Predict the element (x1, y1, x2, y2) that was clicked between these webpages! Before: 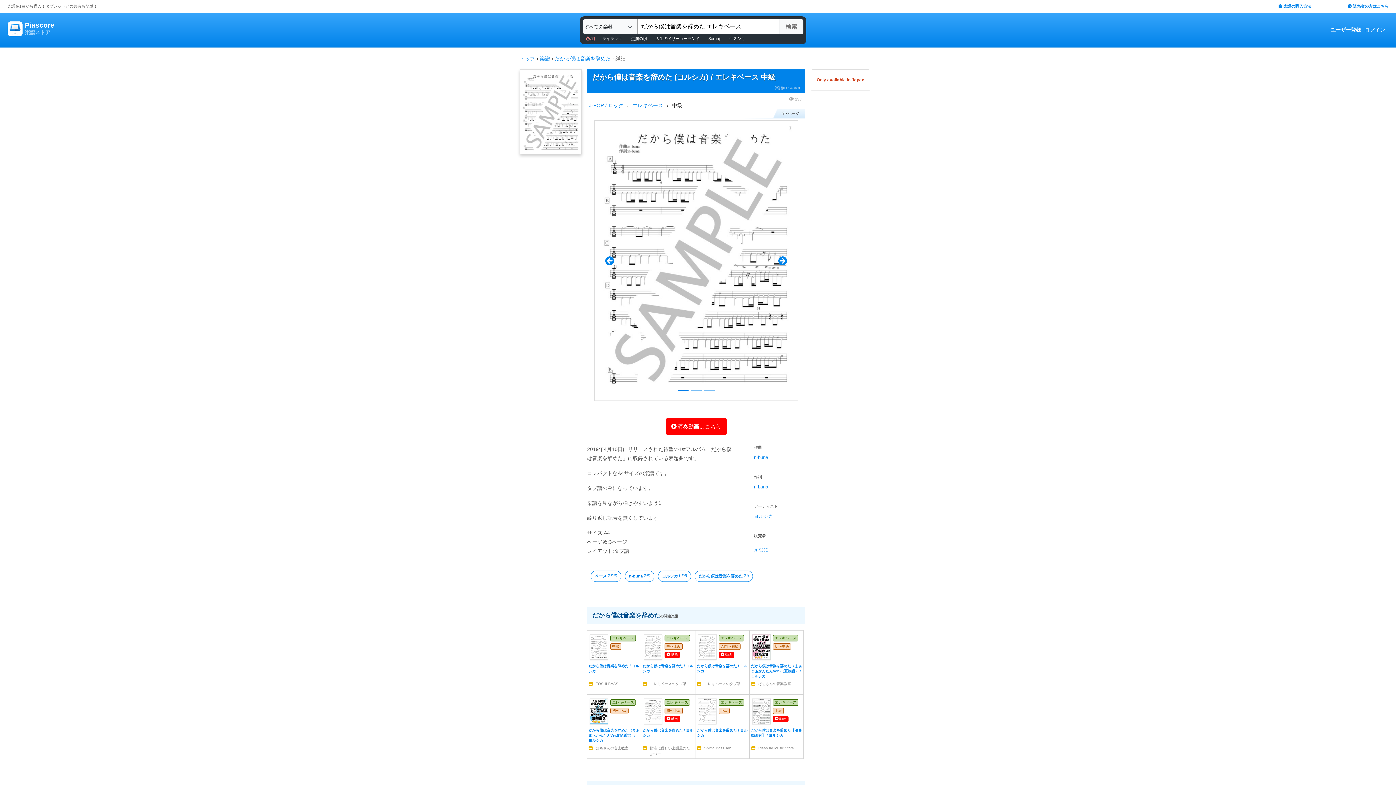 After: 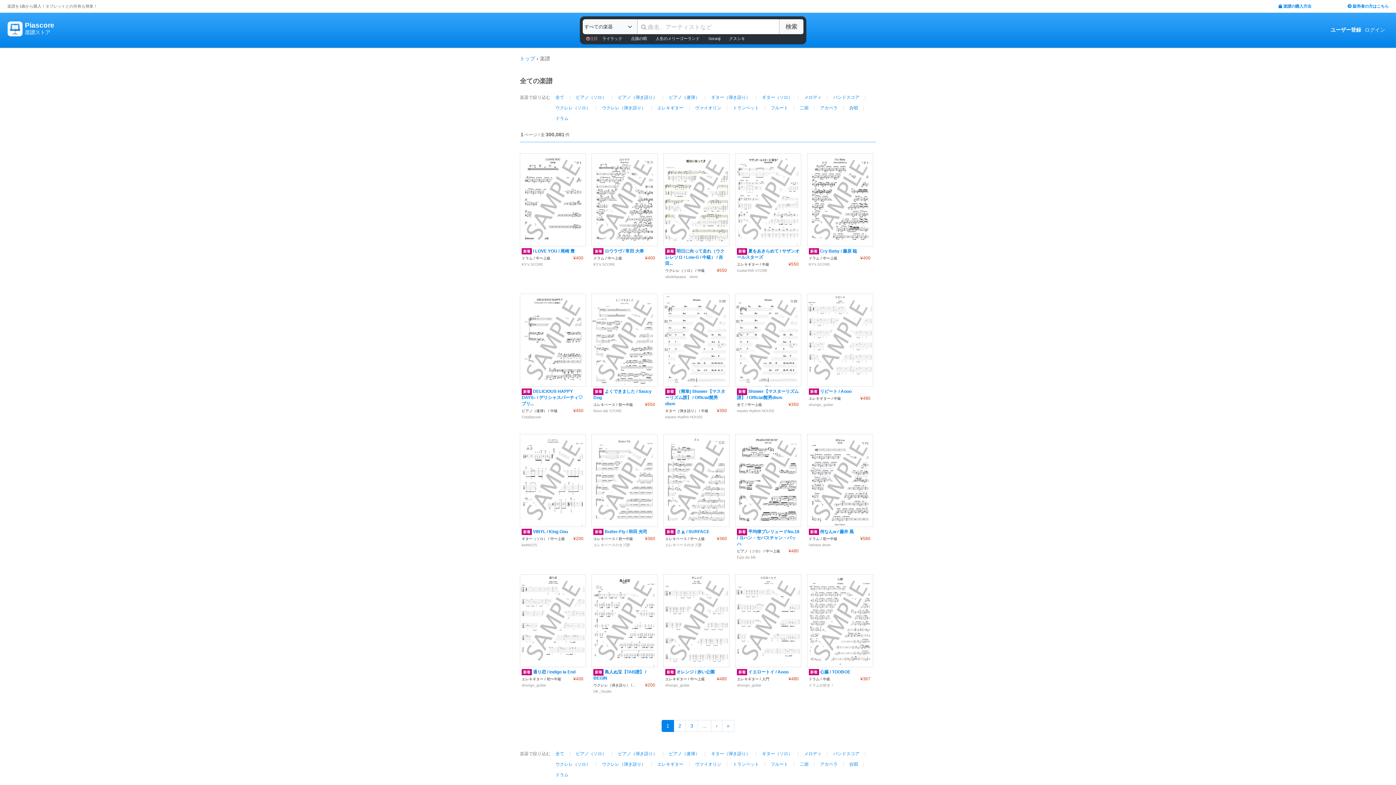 Action: label: 楽譜 bbox: (540, 55, 550, 61)